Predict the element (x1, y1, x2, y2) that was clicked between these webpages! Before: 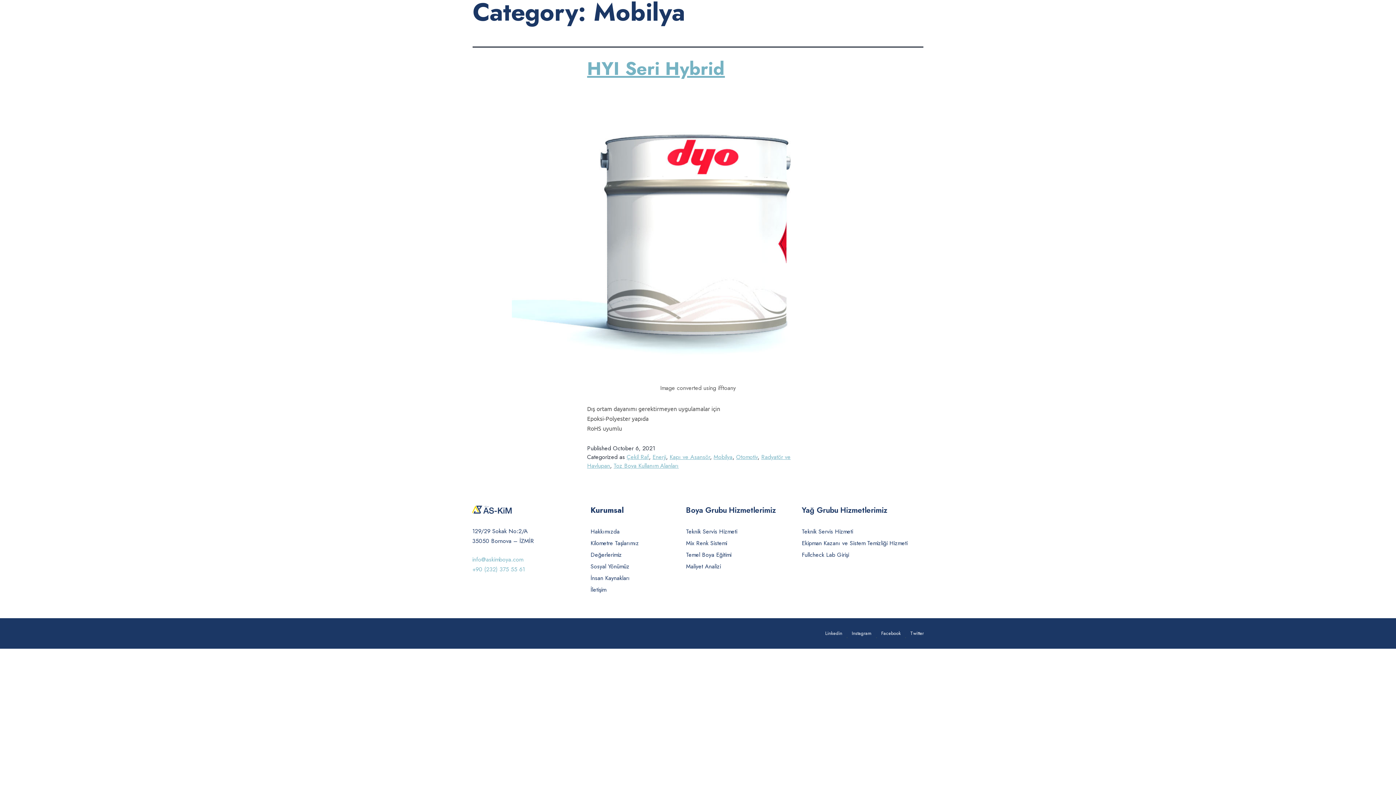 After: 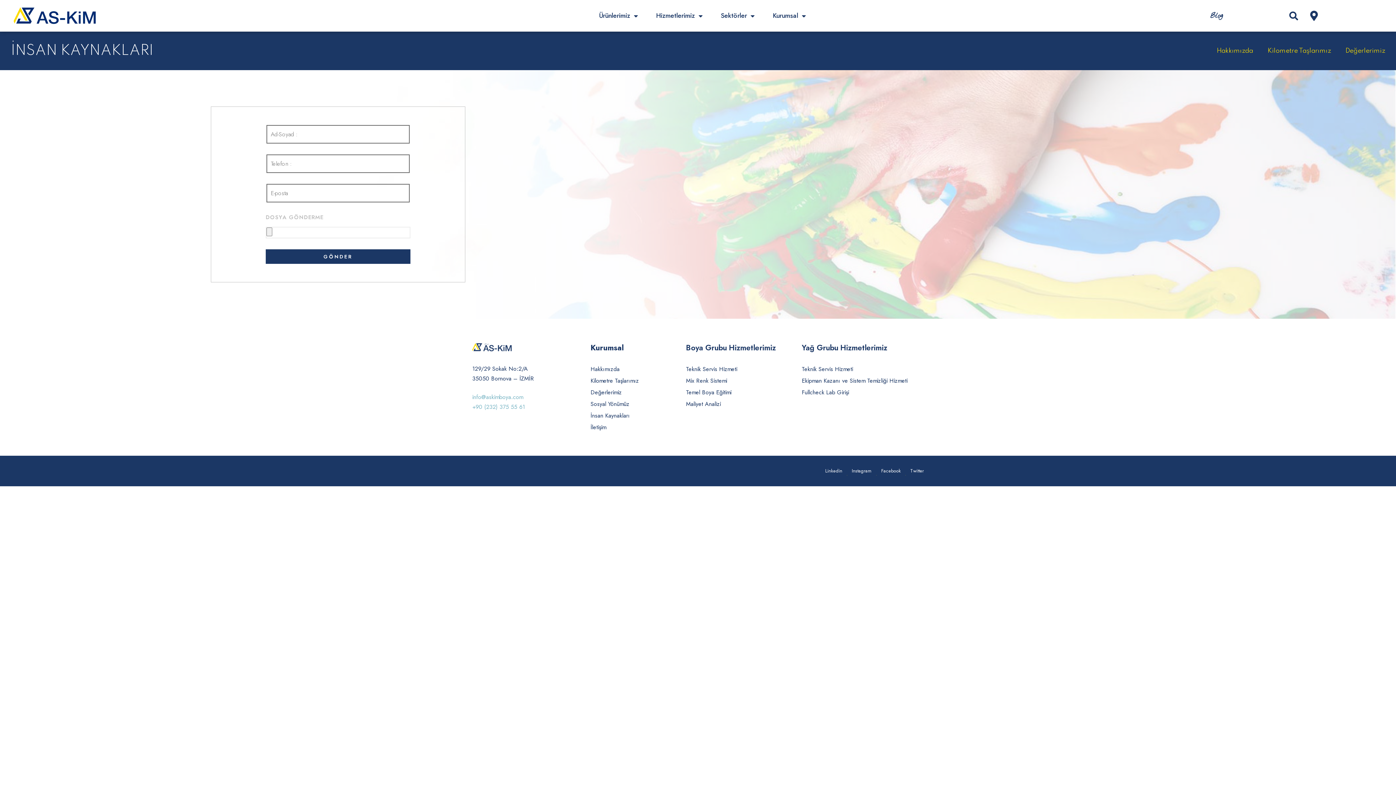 Action: label: İnsan Kaynakları bbox: (590, 574, 664, 582)